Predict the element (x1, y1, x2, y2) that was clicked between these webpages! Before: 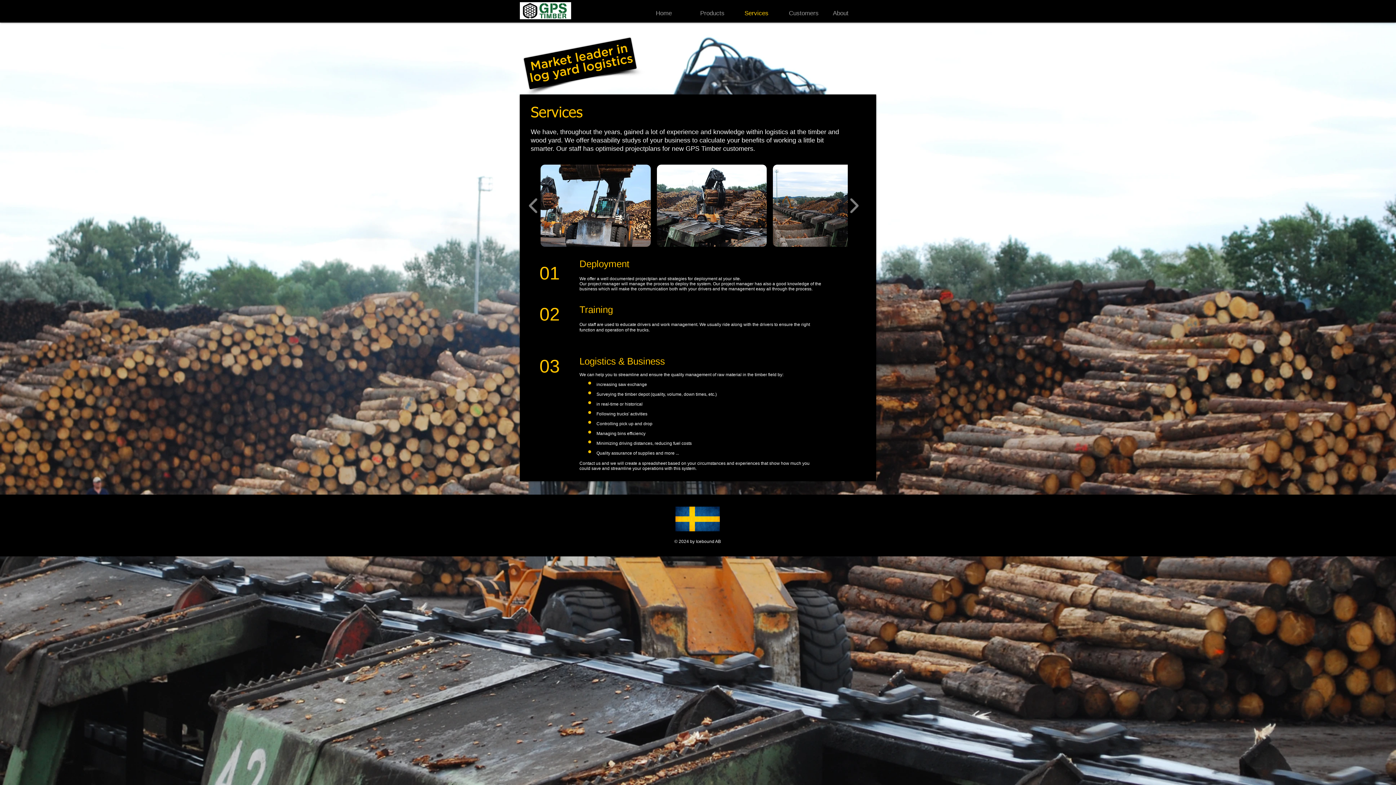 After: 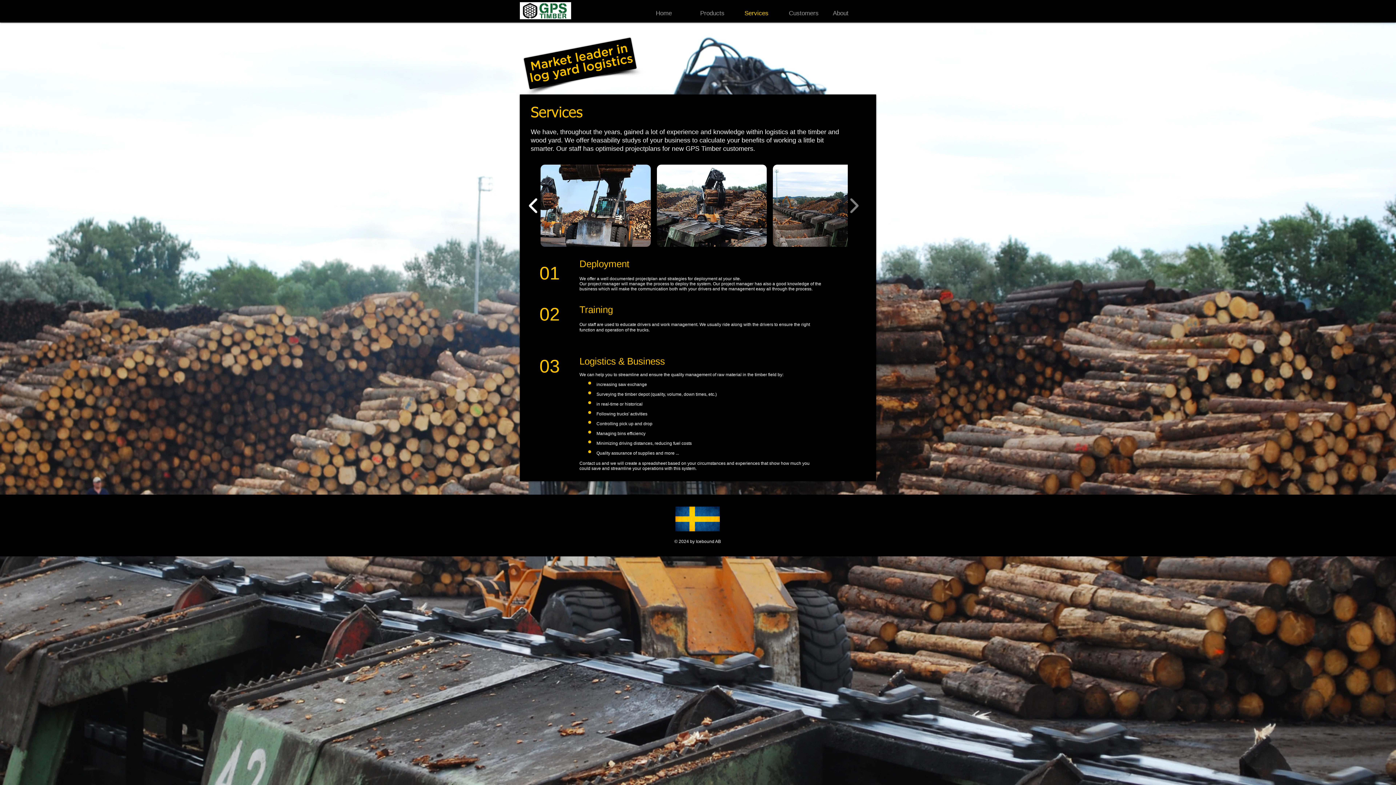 Action: label: play backward bbox: (525, 180, 541, 230)